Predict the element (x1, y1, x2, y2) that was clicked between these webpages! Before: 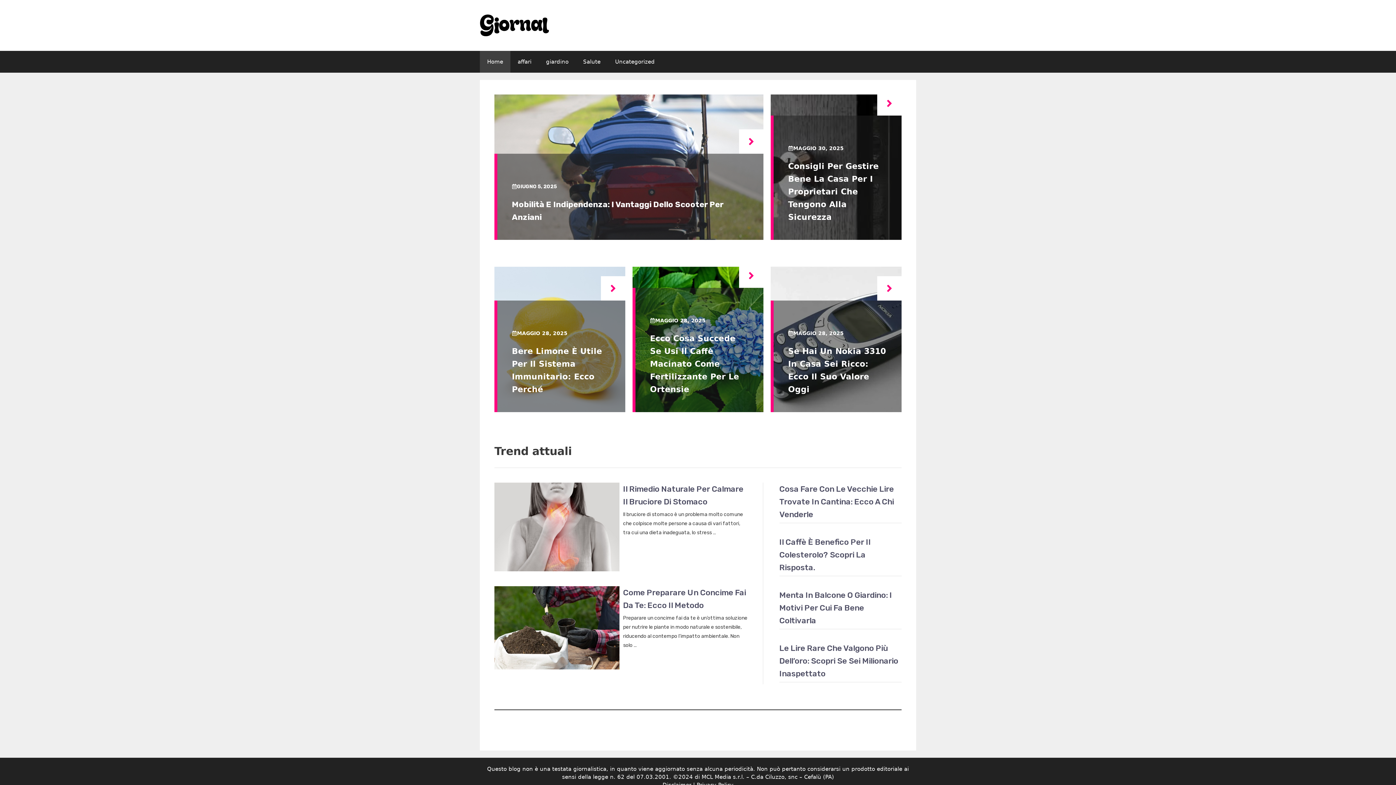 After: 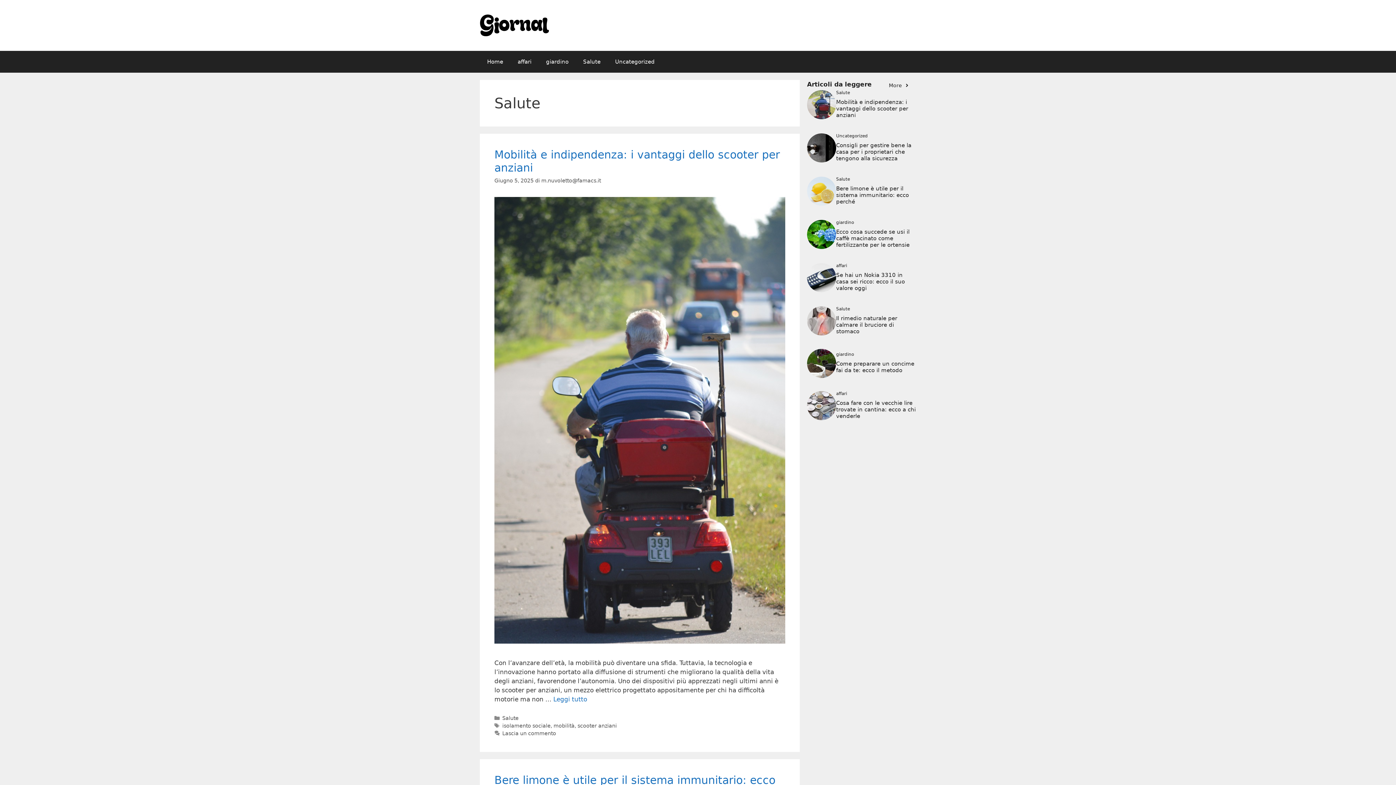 Action: label: Salute bbox: (576, 50, 608, 72)